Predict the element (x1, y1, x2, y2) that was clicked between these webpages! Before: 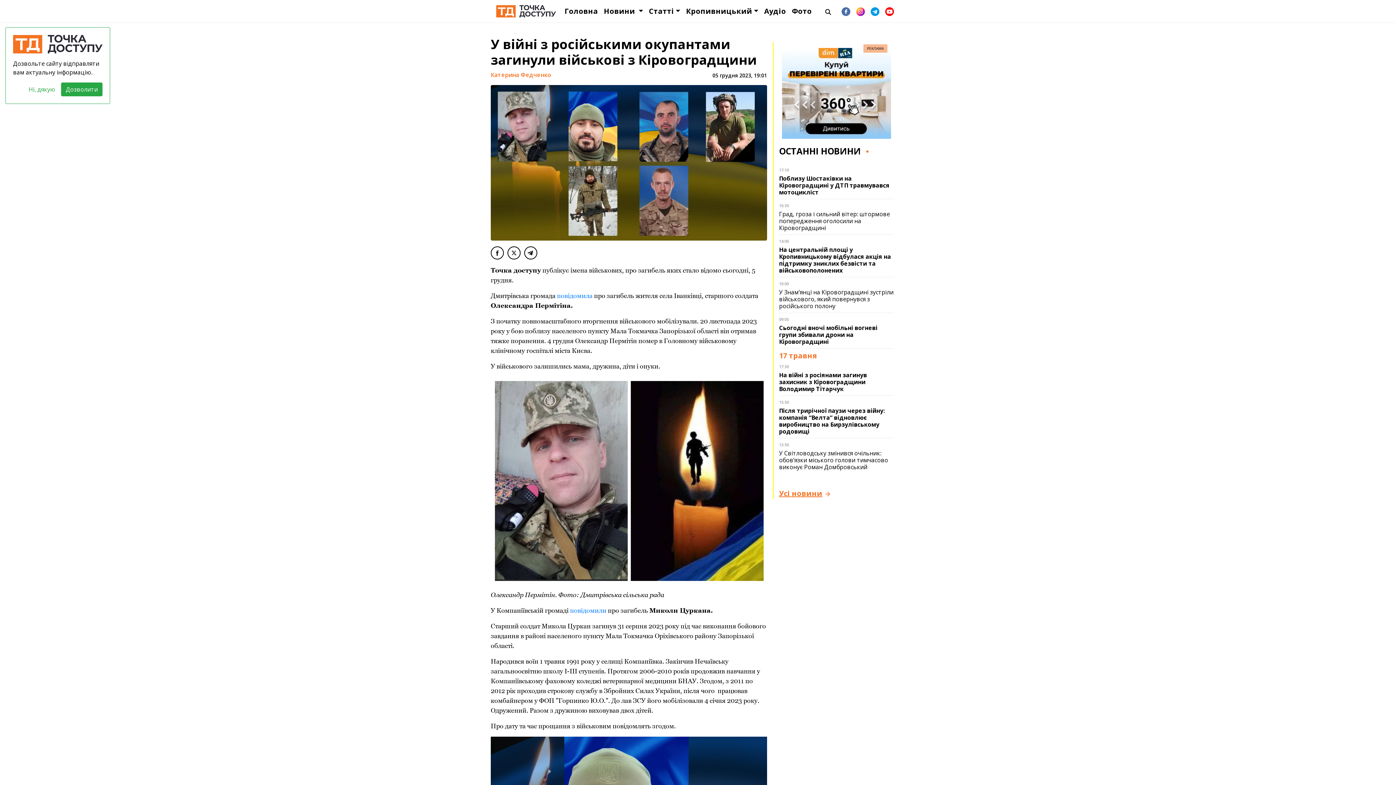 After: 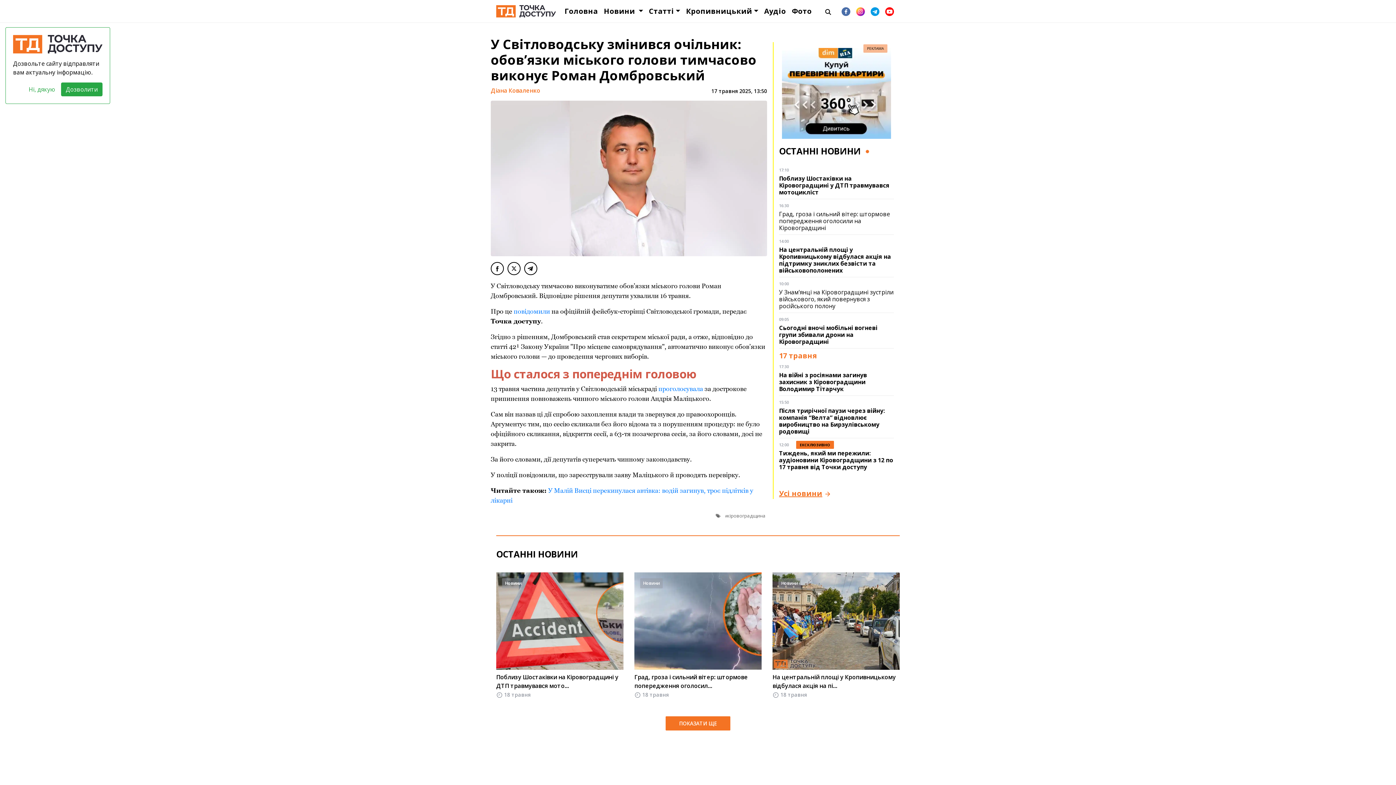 Action: label: 13:50
У Світловодську змінився очільник: обов’язки міського голови тимчасово виконує Роман Домбровський bbox: (779, 440, 894, 470)